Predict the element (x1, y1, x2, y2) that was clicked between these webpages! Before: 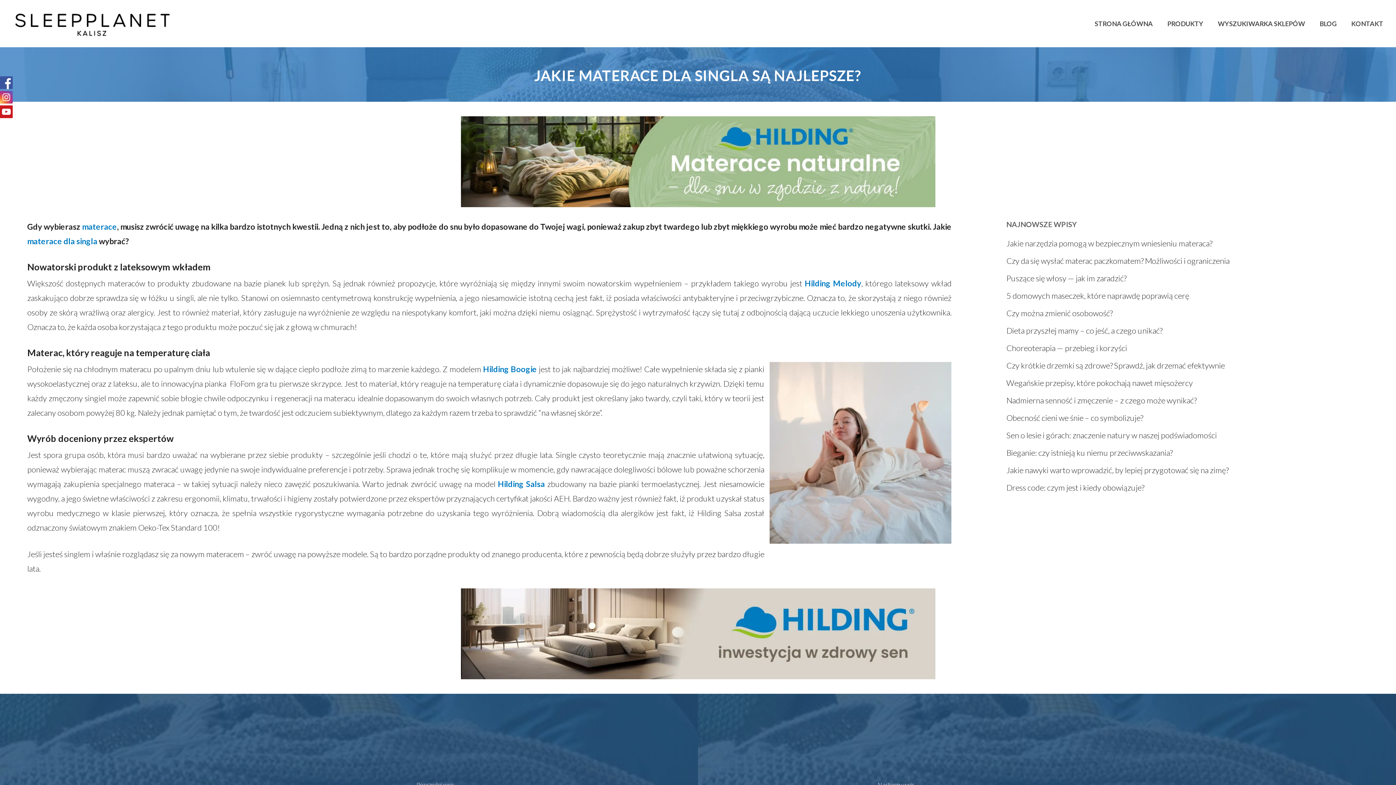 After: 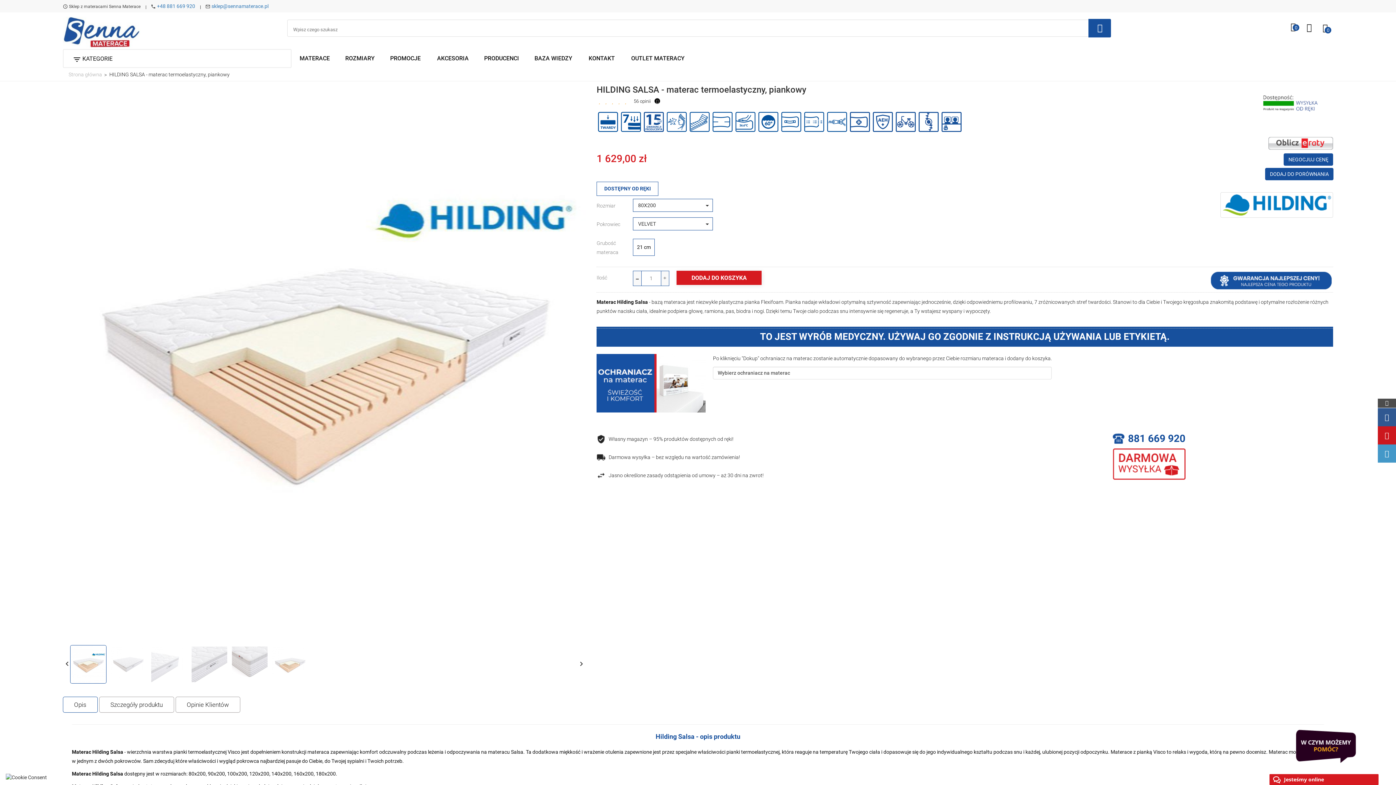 Action: bbox: (498, 479, 545, 489) label: Hilding Salsa